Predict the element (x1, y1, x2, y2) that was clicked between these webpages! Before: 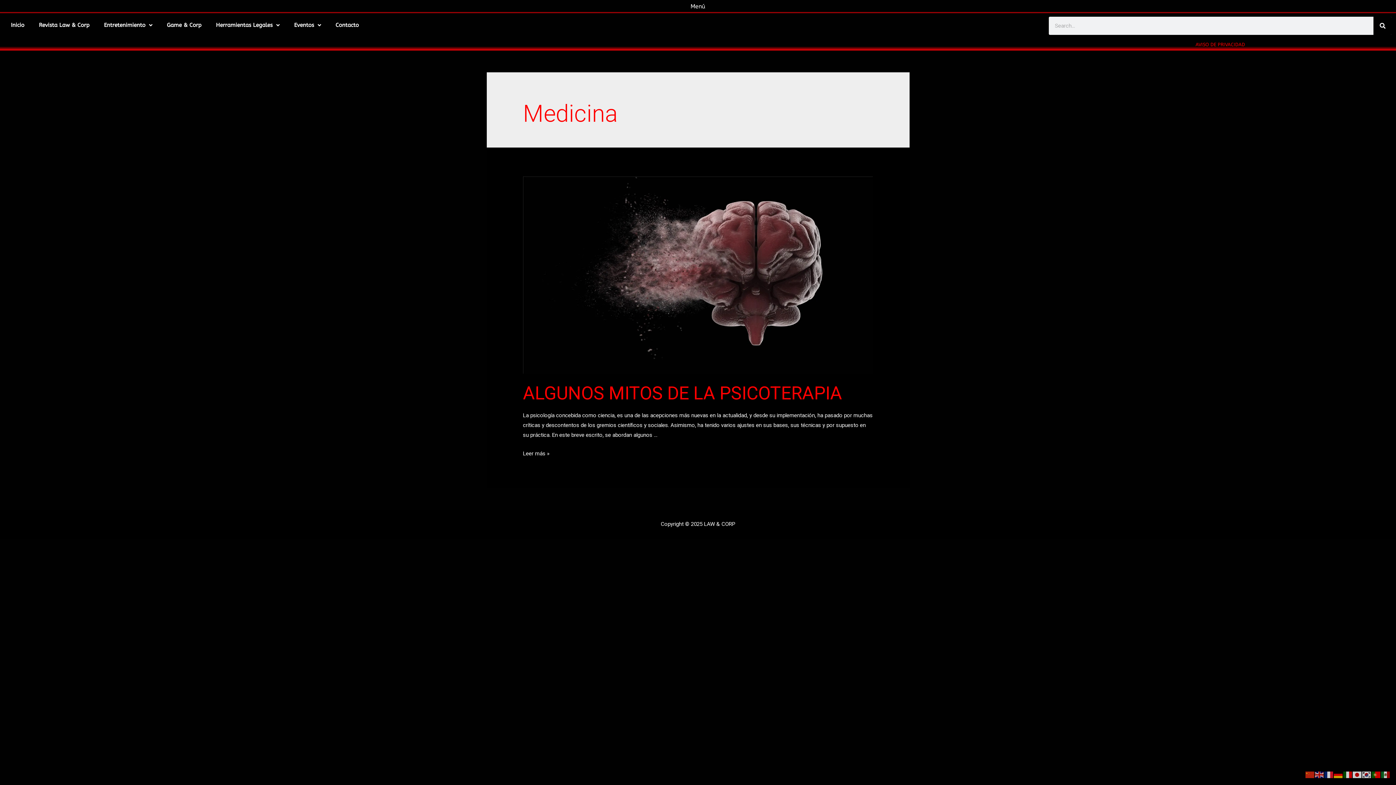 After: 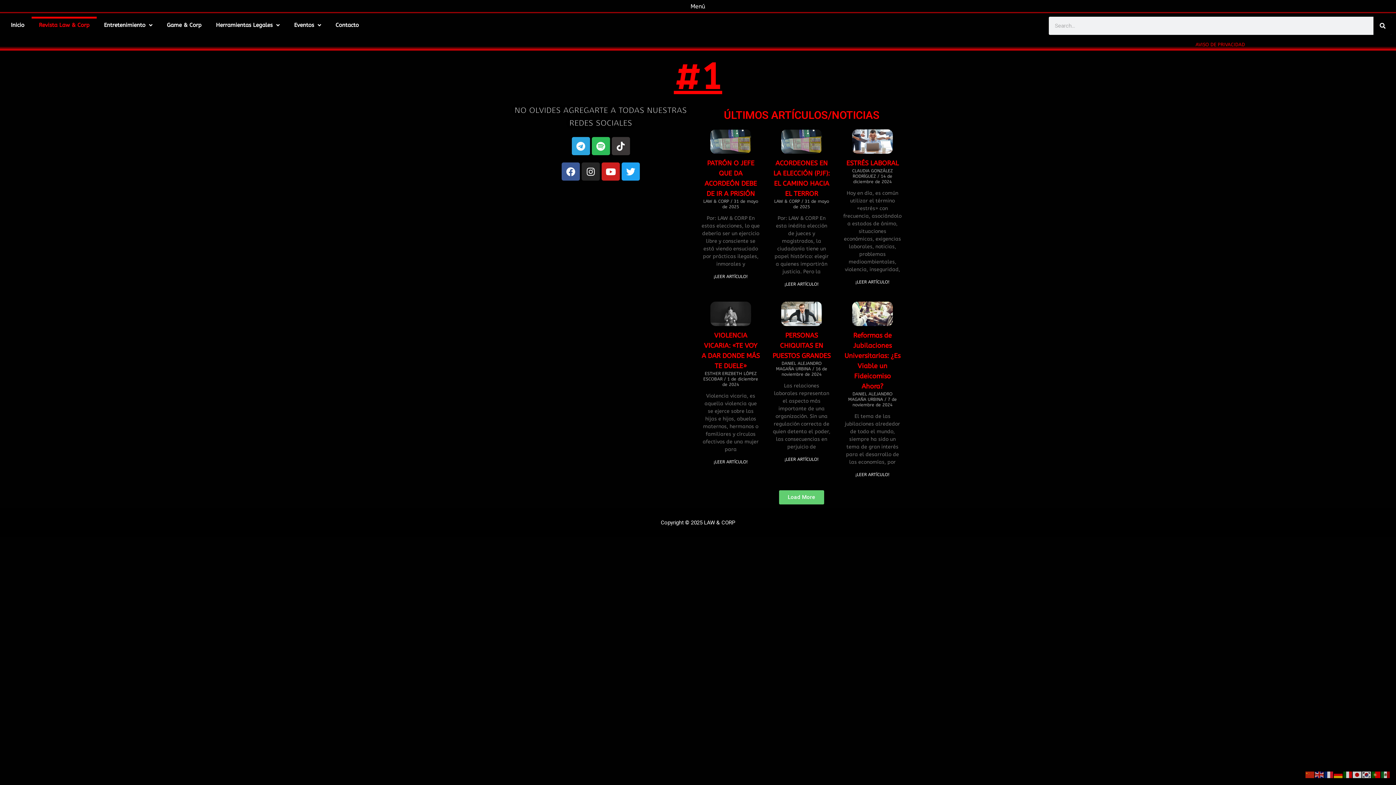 Action: label: Revista Law & Corp bbox: (31, 16, 96, 33)